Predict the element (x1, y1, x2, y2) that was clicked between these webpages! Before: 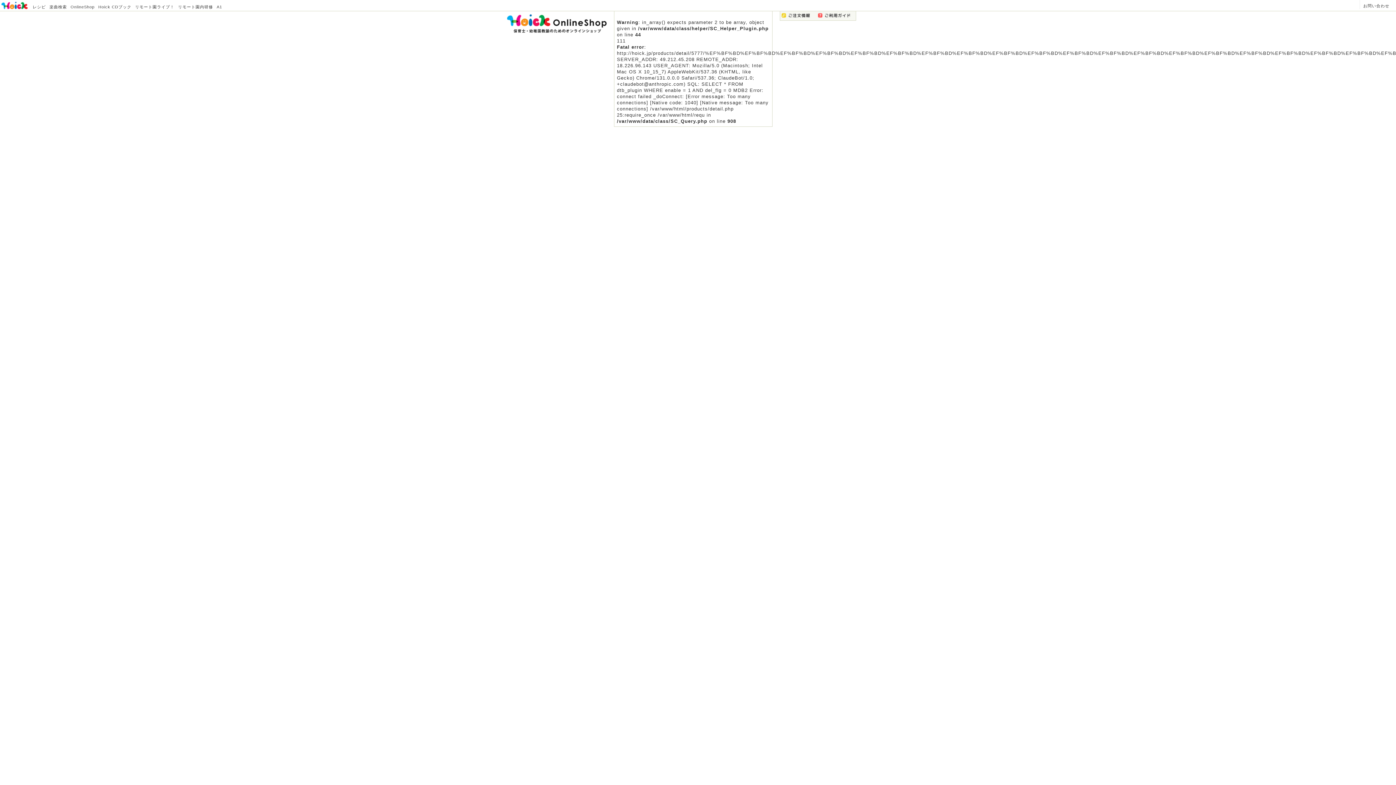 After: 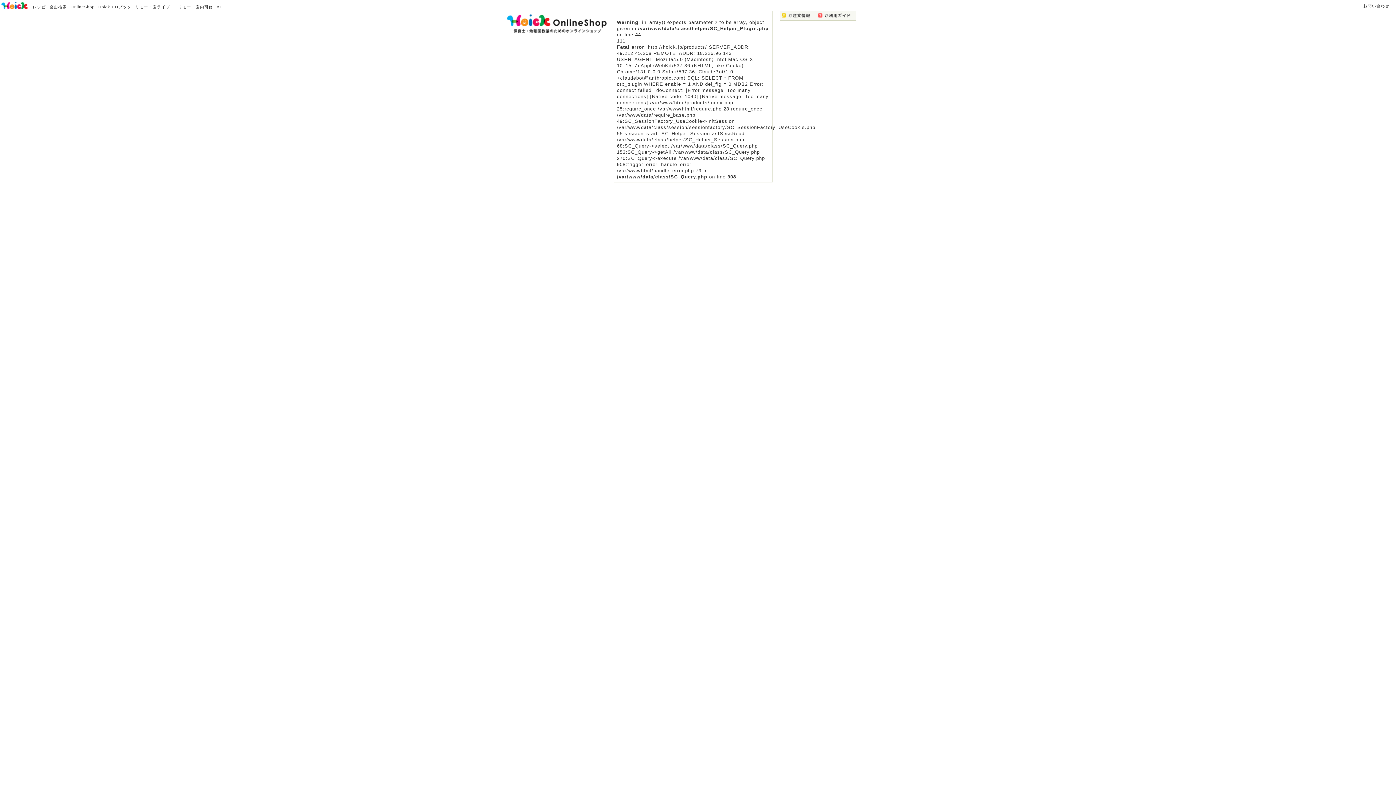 Action: bbox: (507, 14, 606, 32)